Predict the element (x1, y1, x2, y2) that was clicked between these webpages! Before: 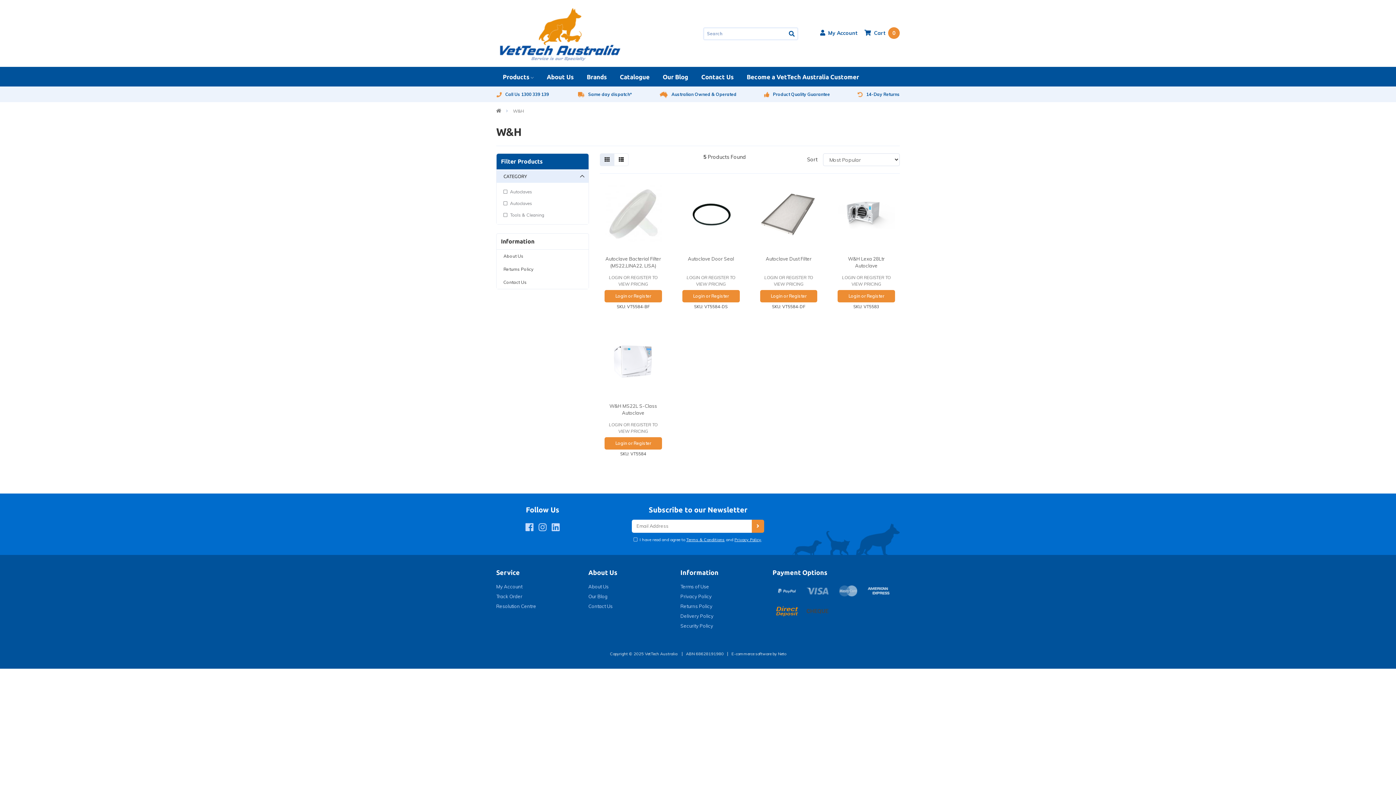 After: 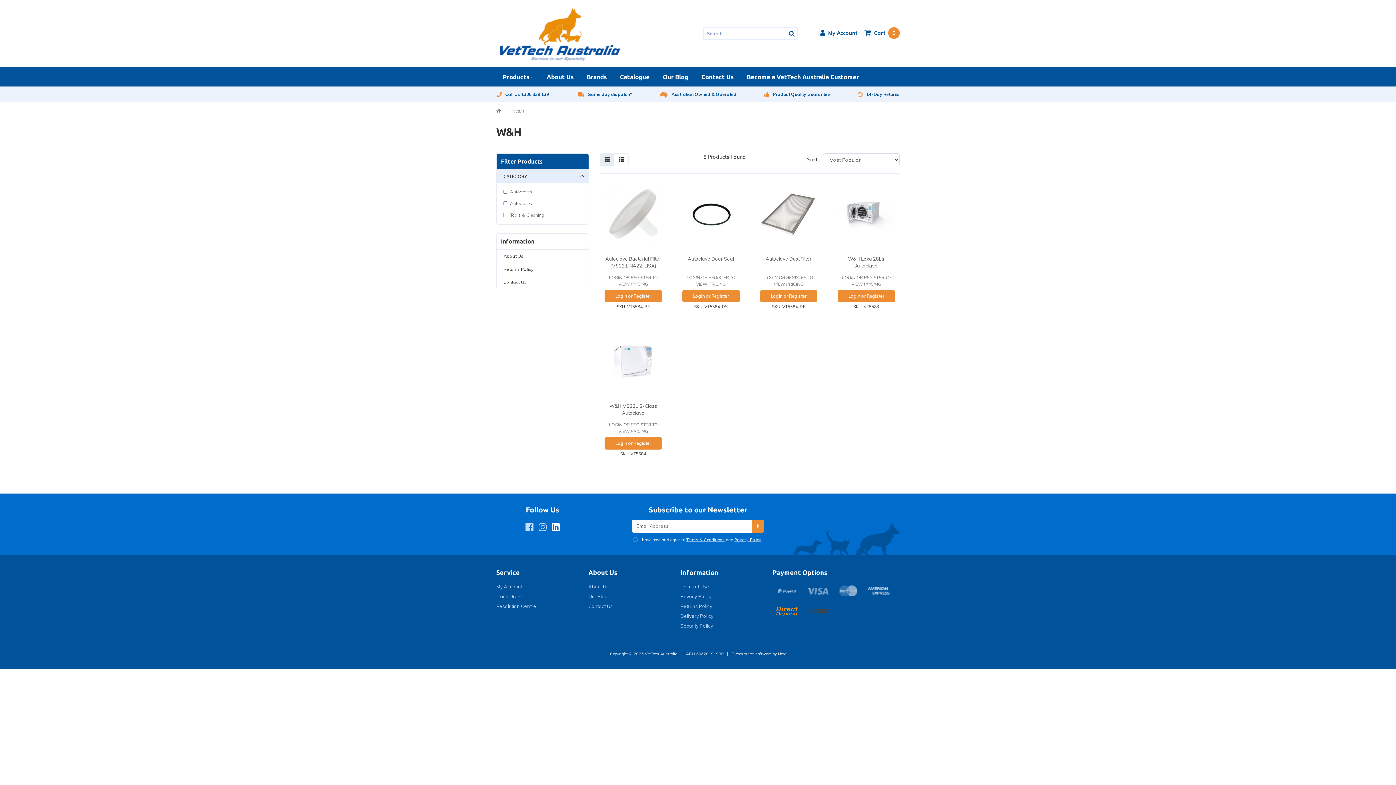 Action: label: Linkedin bbox: (551, 521, 559, 532)